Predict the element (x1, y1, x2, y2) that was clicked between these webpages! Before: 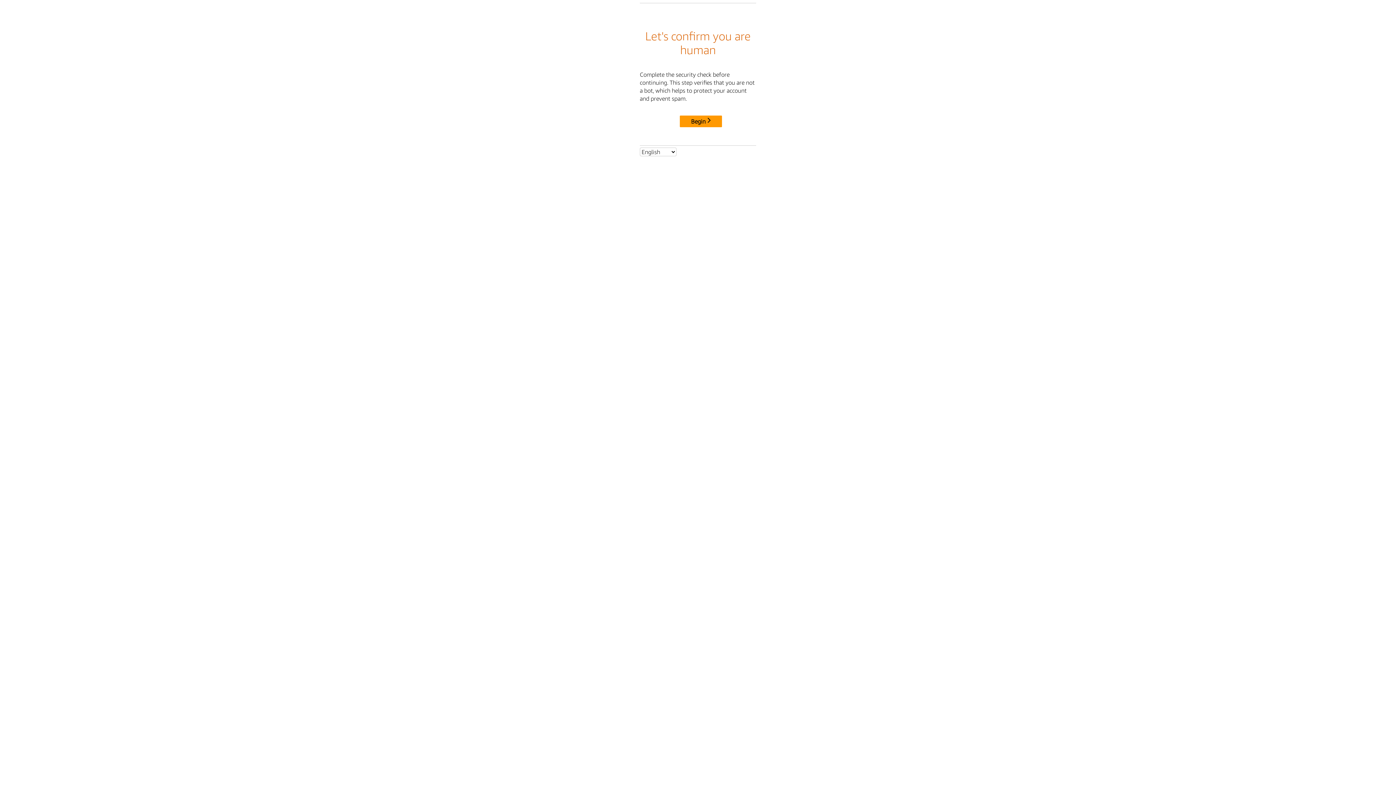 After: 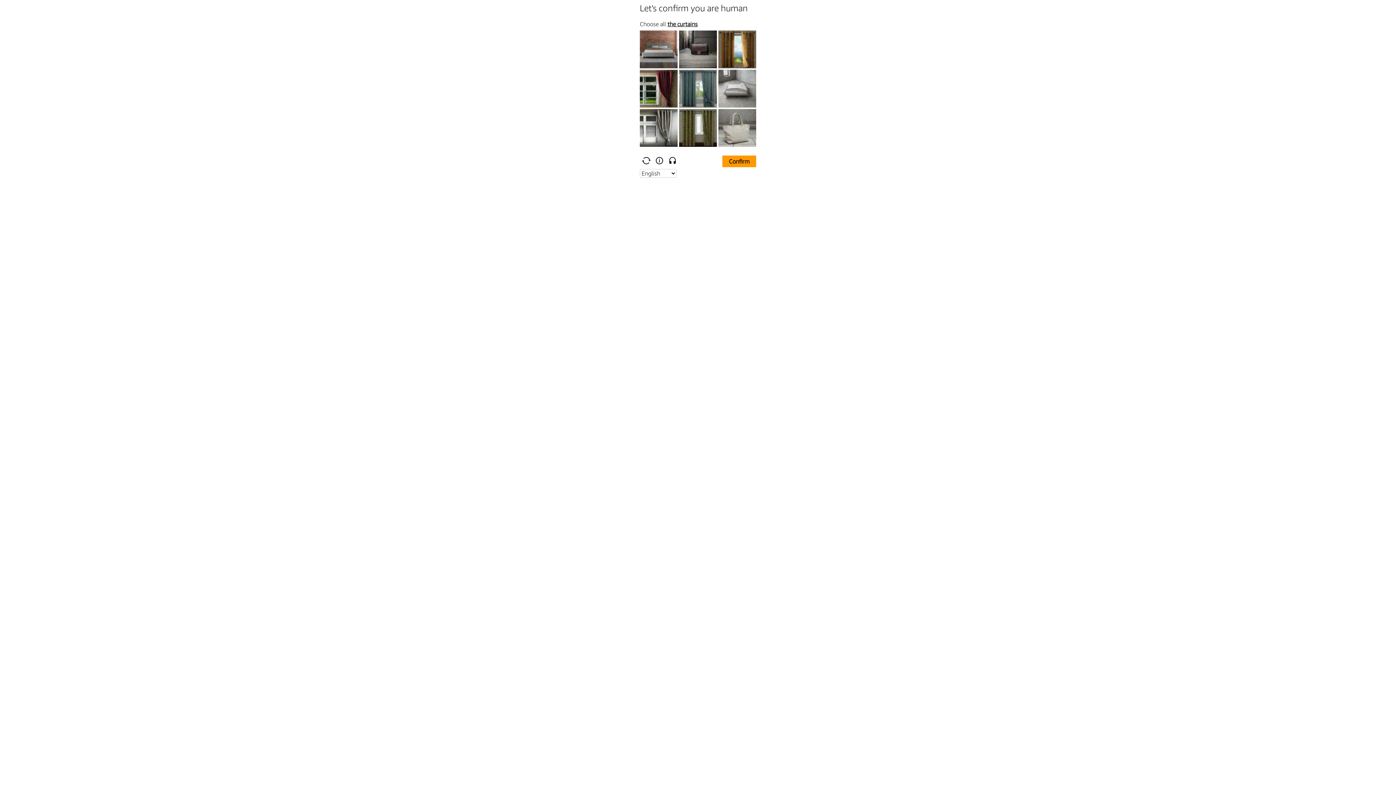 Action: label: Begin bbox: (680, 115, 722, 127)